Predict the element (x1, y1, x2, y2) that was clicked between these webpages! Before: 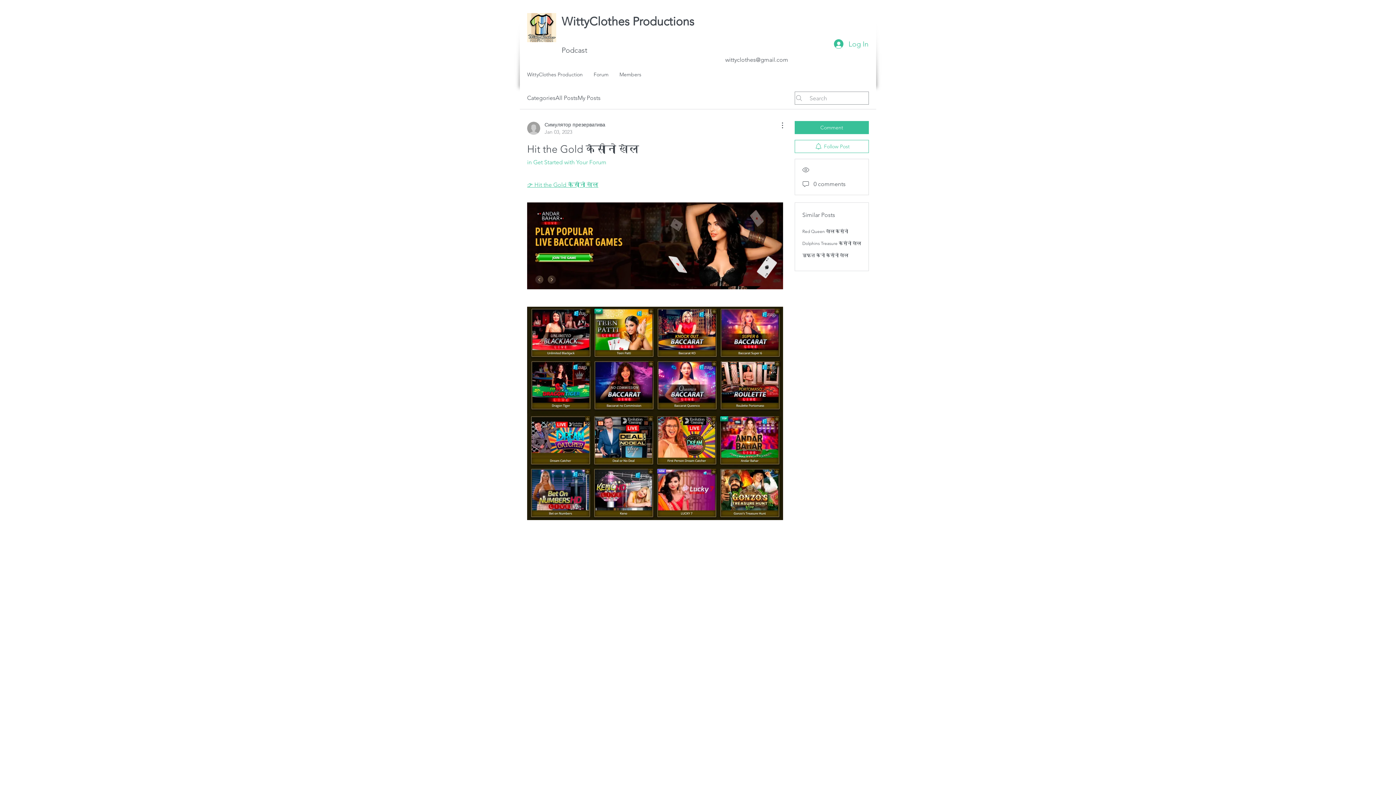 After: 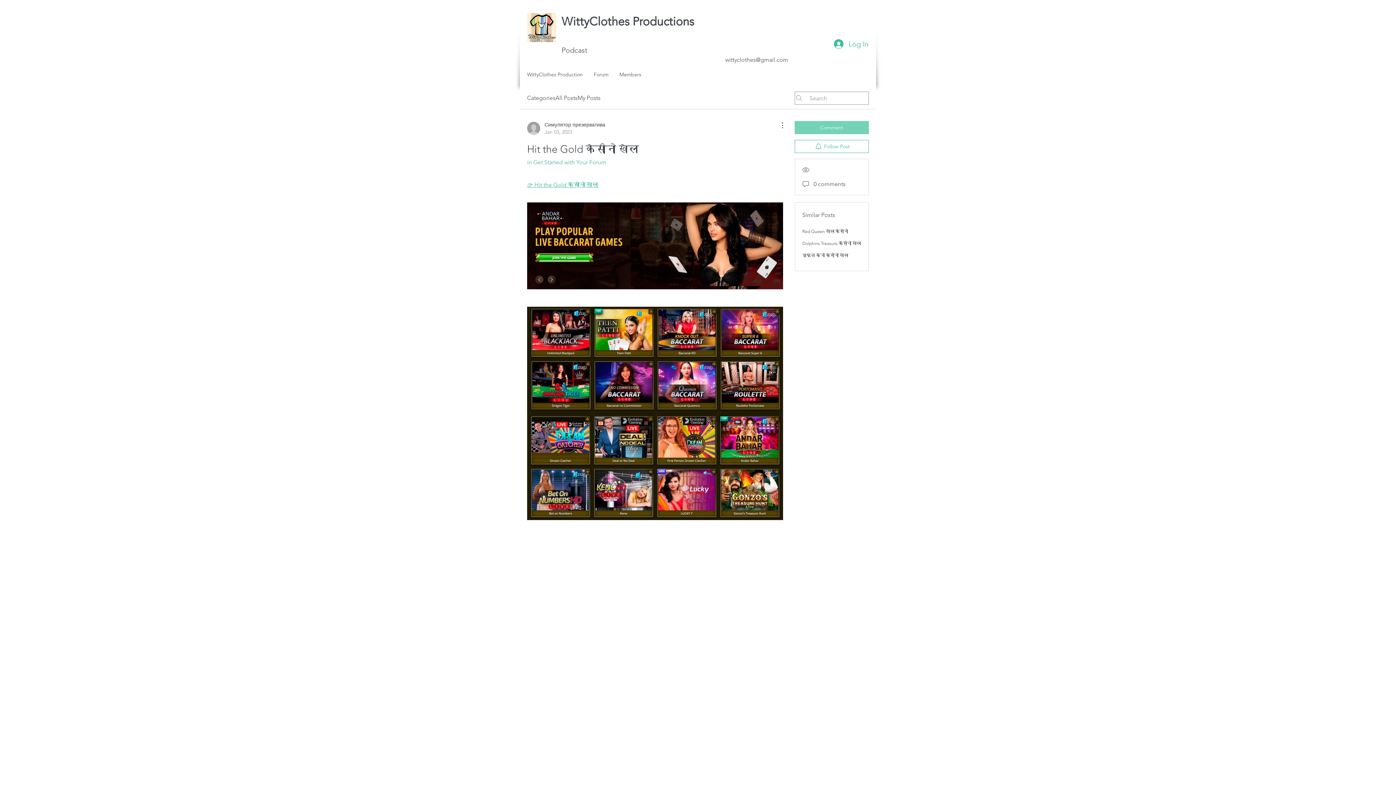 Action: label: Comment bbox: (794, 121, 869, 134)